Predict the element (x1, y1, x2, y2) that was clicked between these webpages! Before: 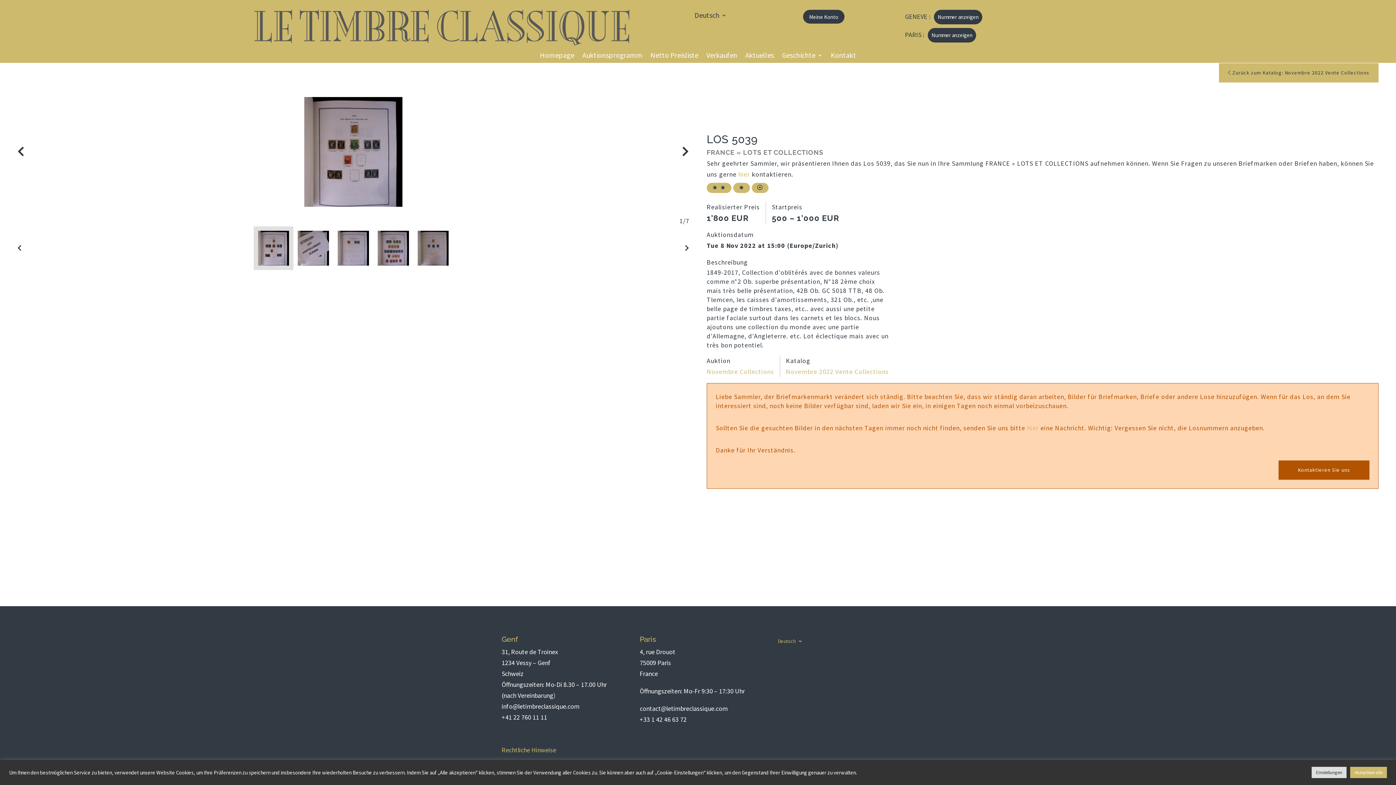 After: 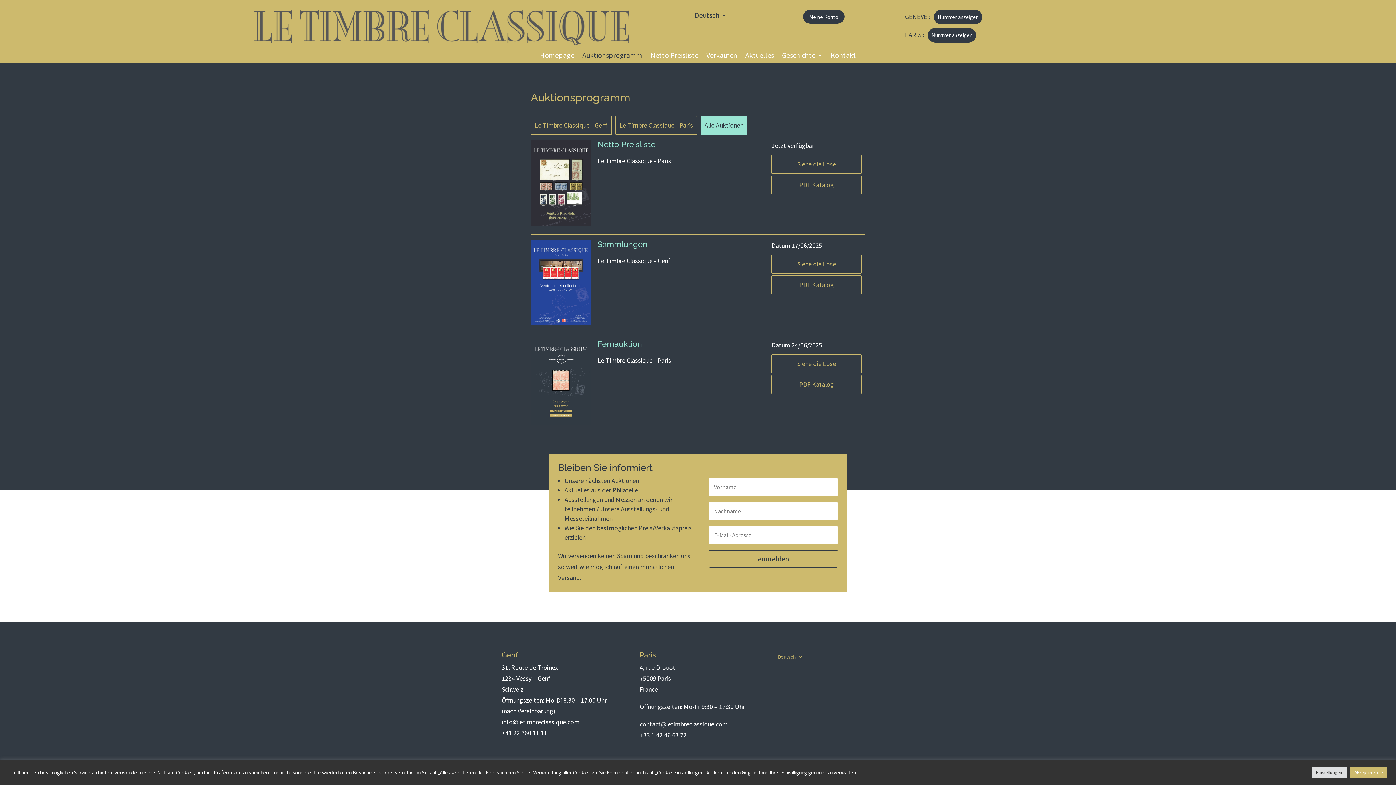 Action: label: Auktionsprogramm bbox: (582, 52, 642, 60)